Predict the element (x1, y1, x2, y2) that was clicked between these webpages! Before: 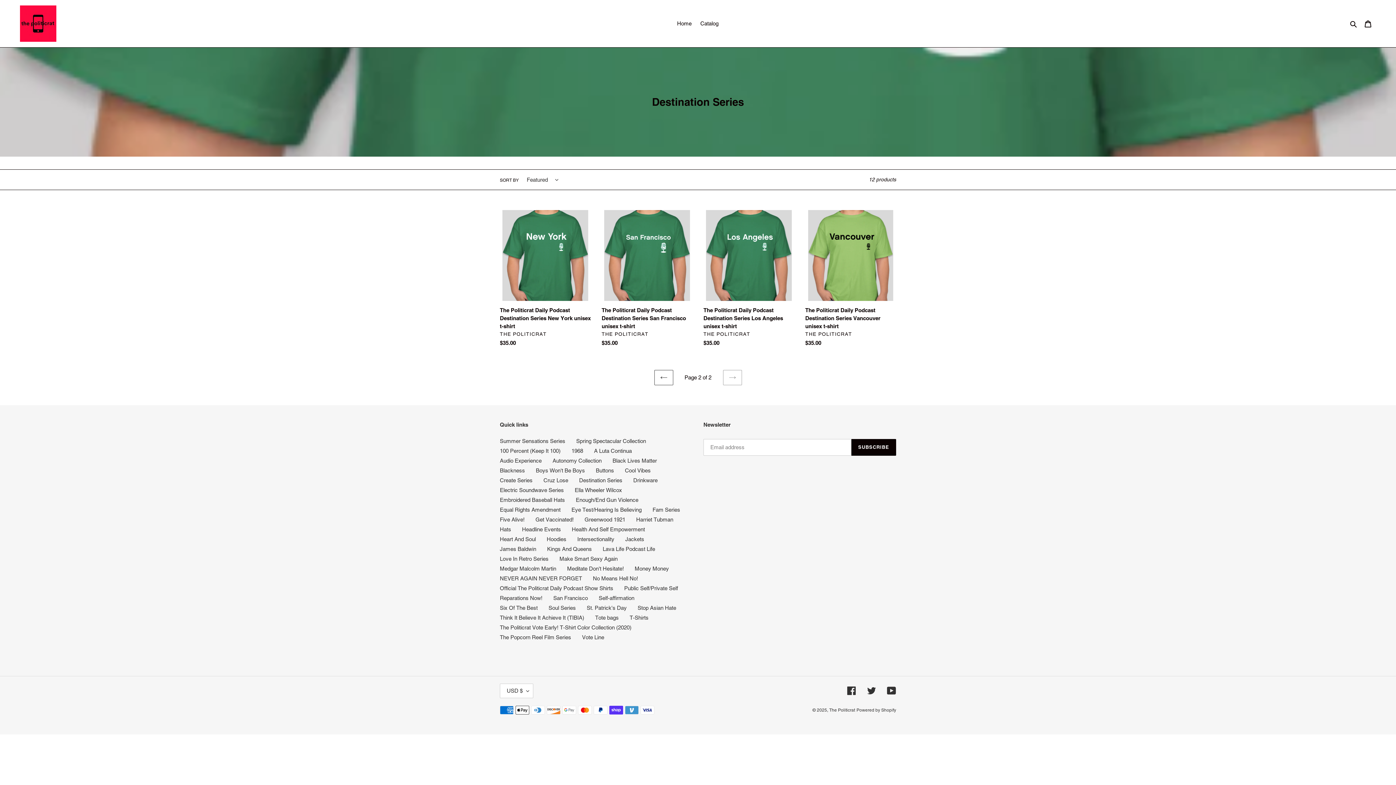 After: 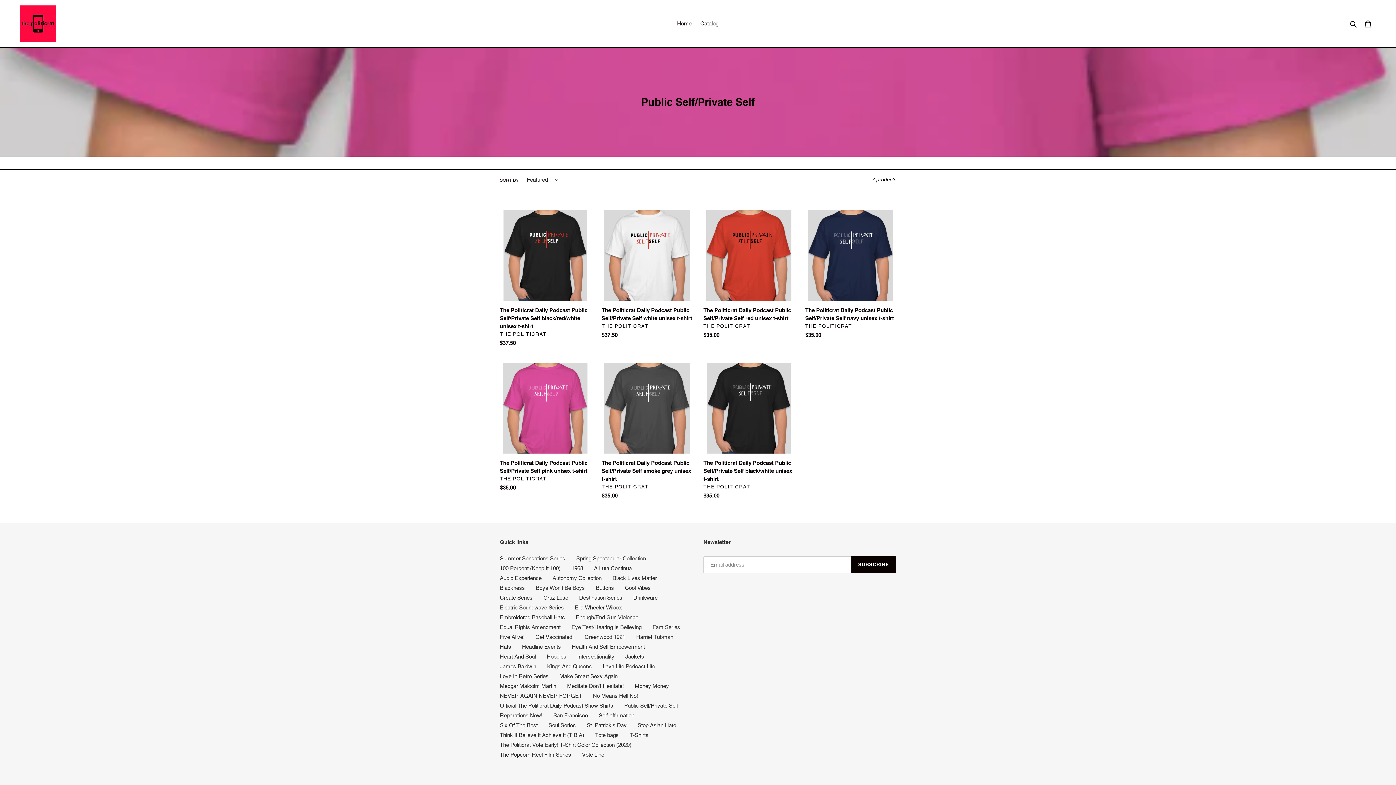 Action: bbox: (624, 585, 678, 591) label: Public Self/Private Self